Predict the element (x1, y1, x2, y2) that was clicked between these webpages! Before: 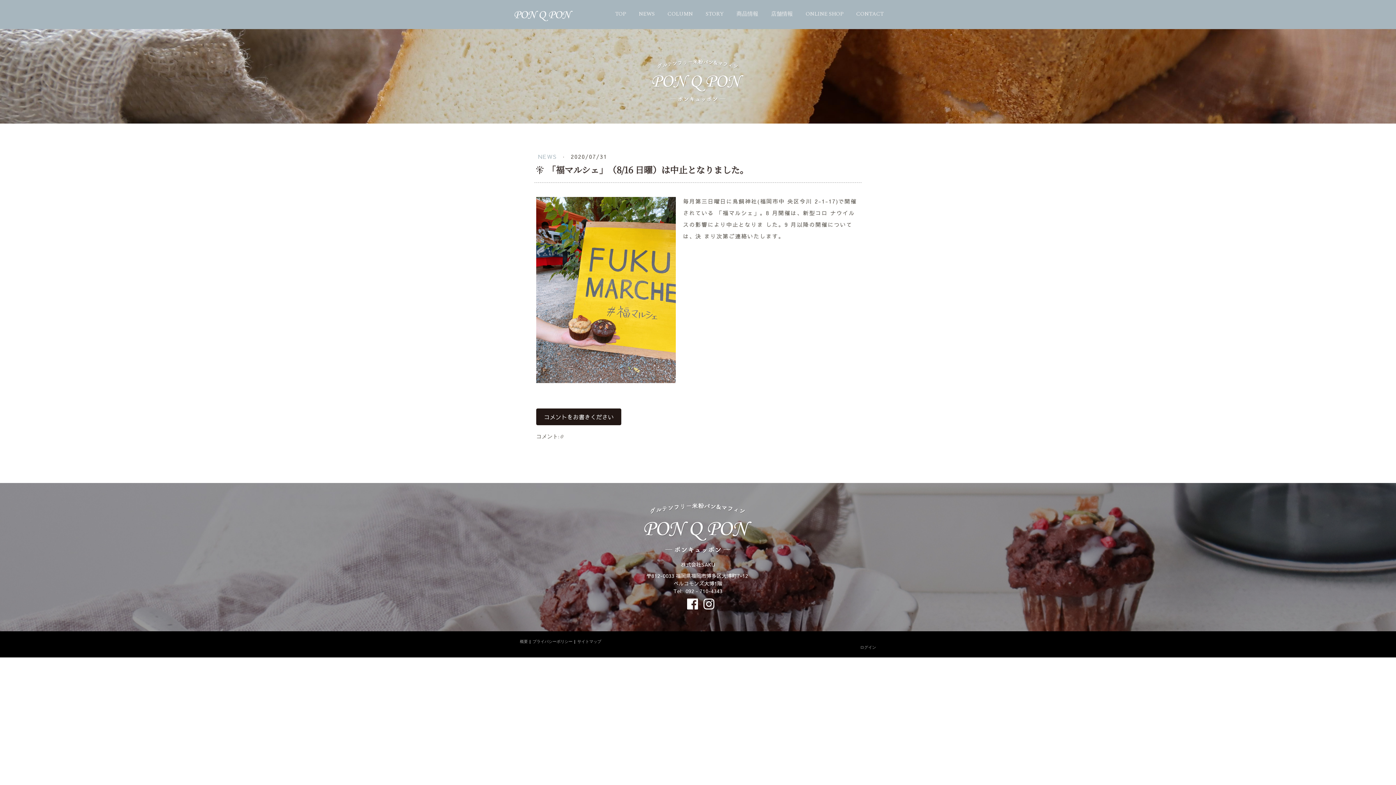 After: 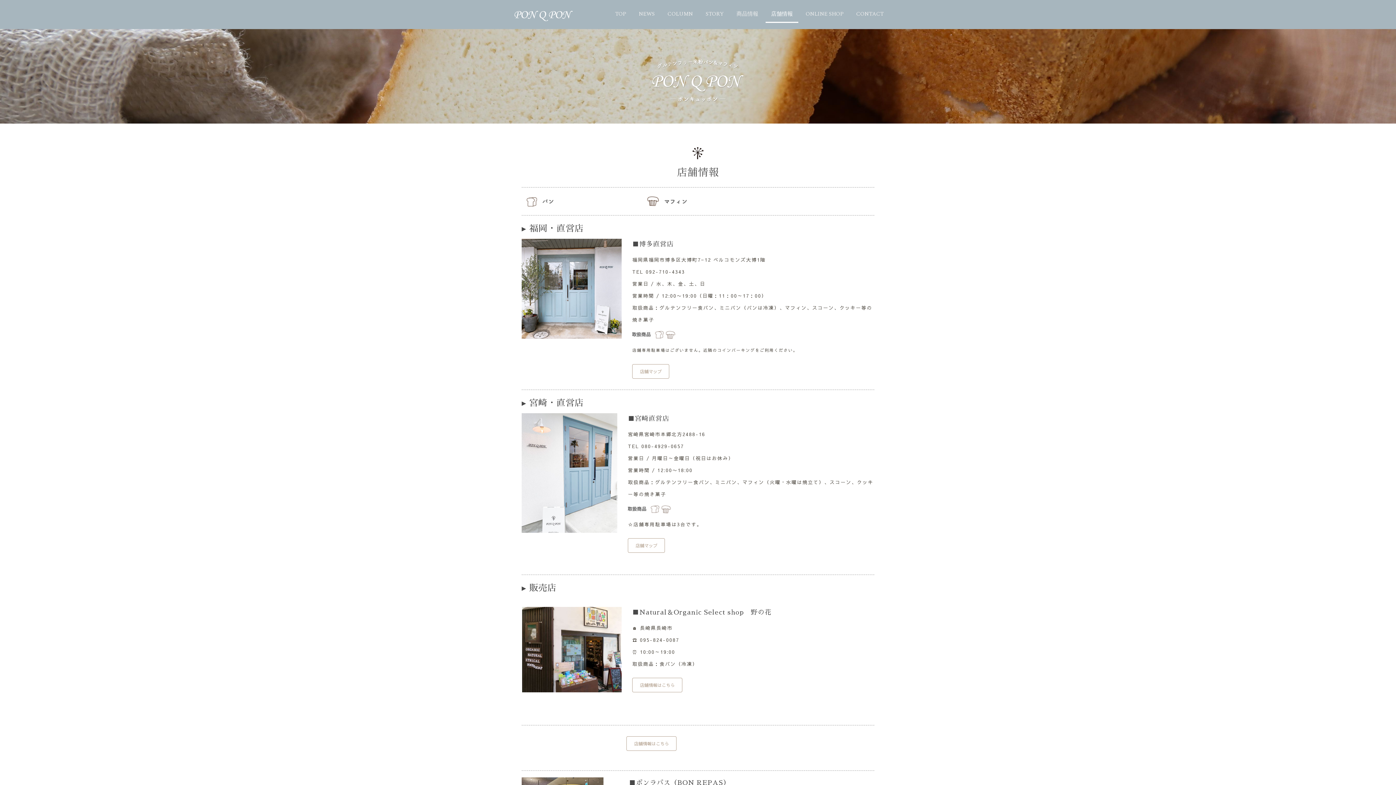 Action: bbox: (765, 6, 798, 22) label: 店舗情報